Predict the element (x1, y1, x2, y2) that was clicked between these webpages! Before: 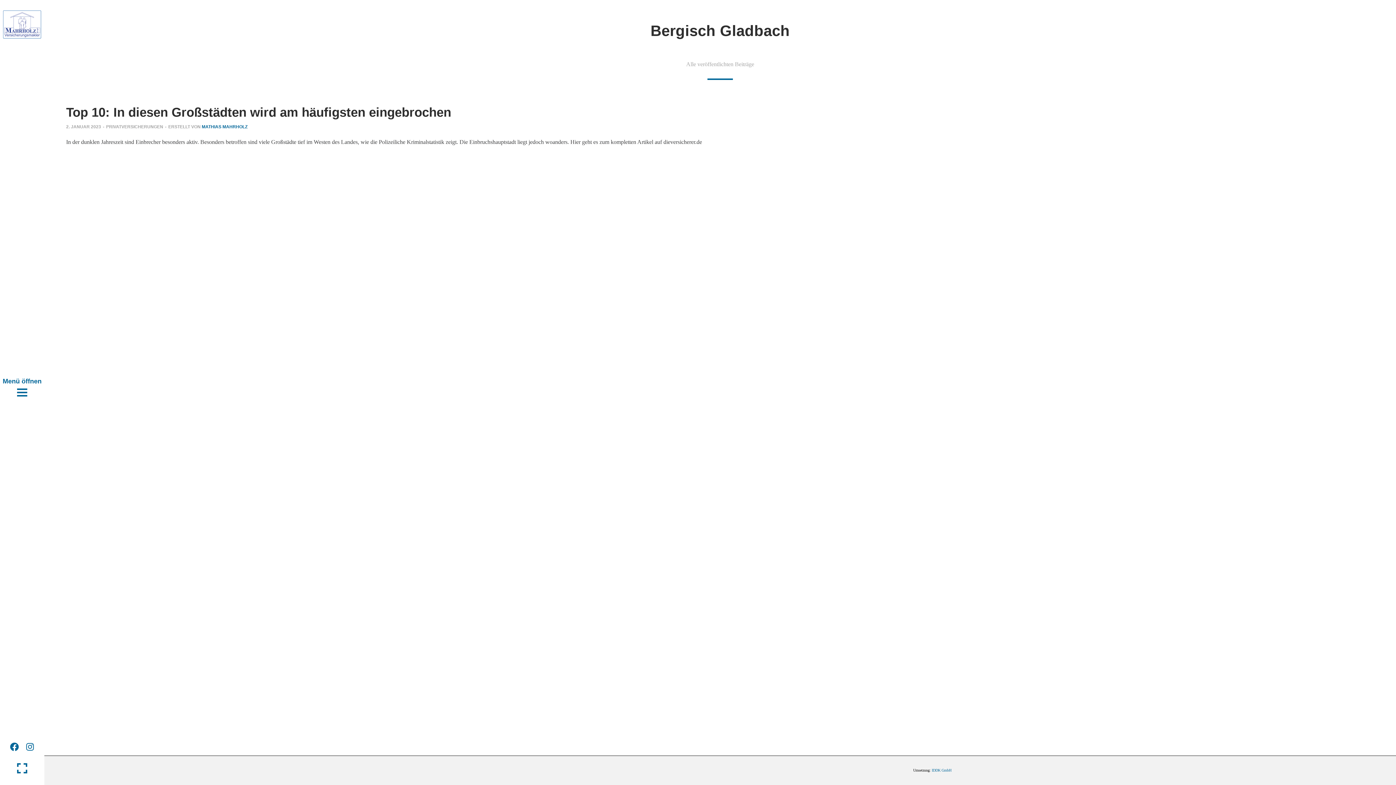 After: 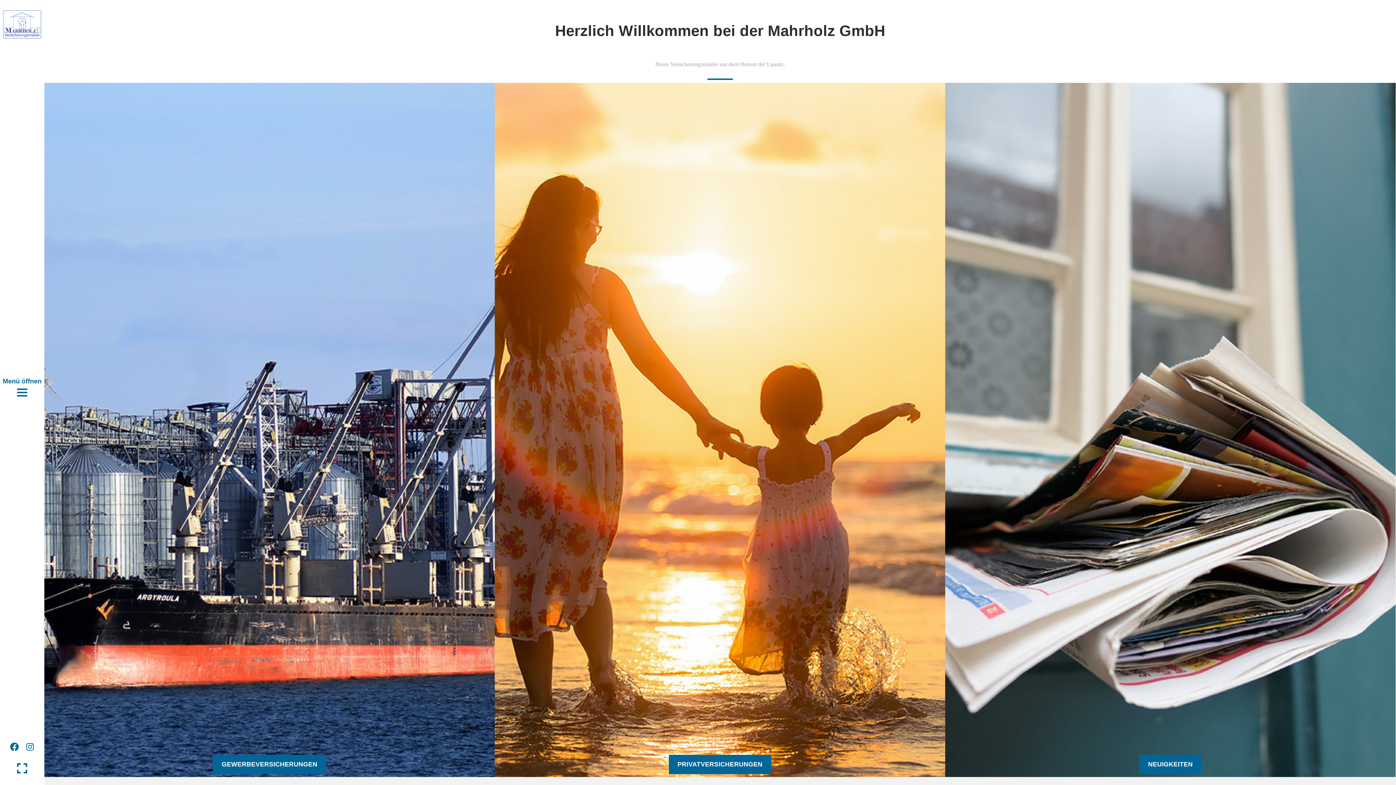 Action: bbox: (2, 4, 42, 44)